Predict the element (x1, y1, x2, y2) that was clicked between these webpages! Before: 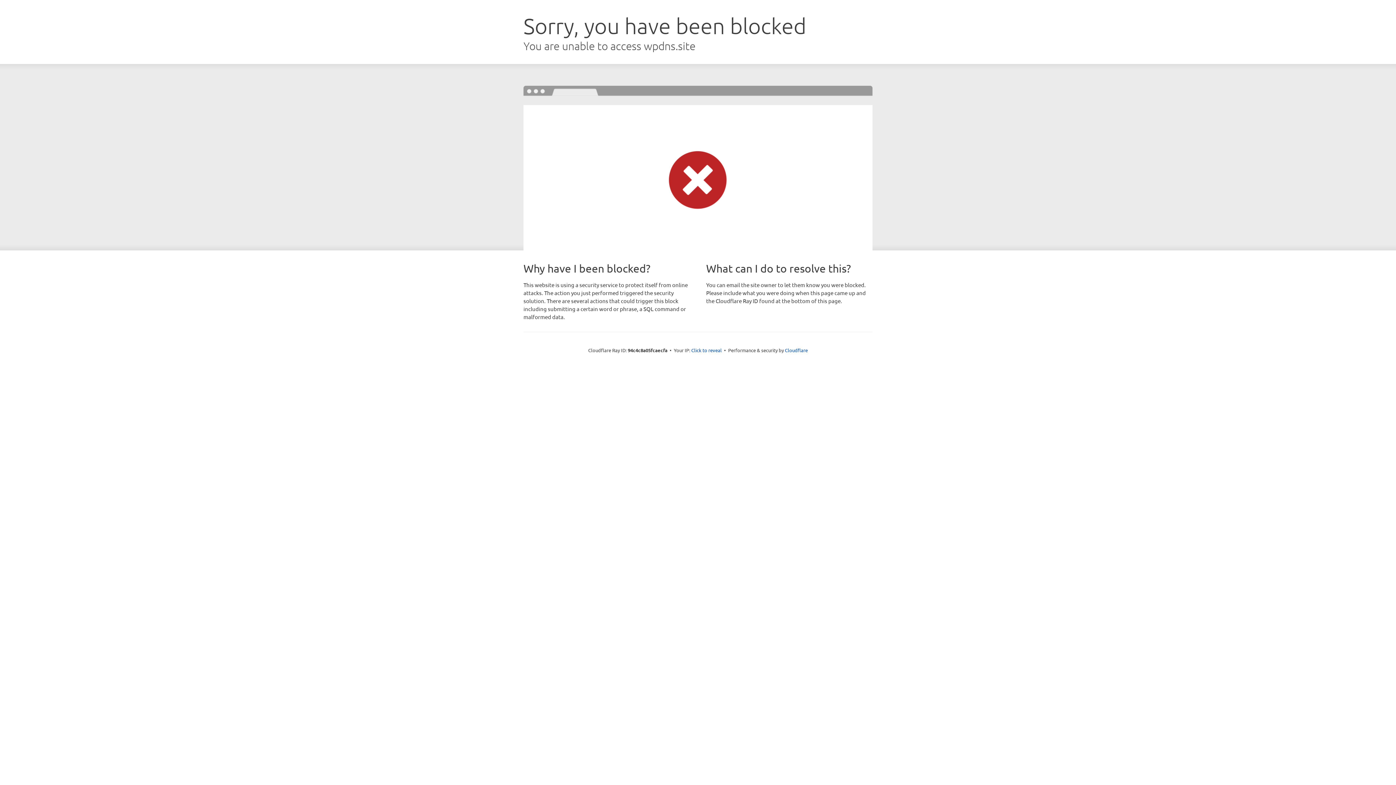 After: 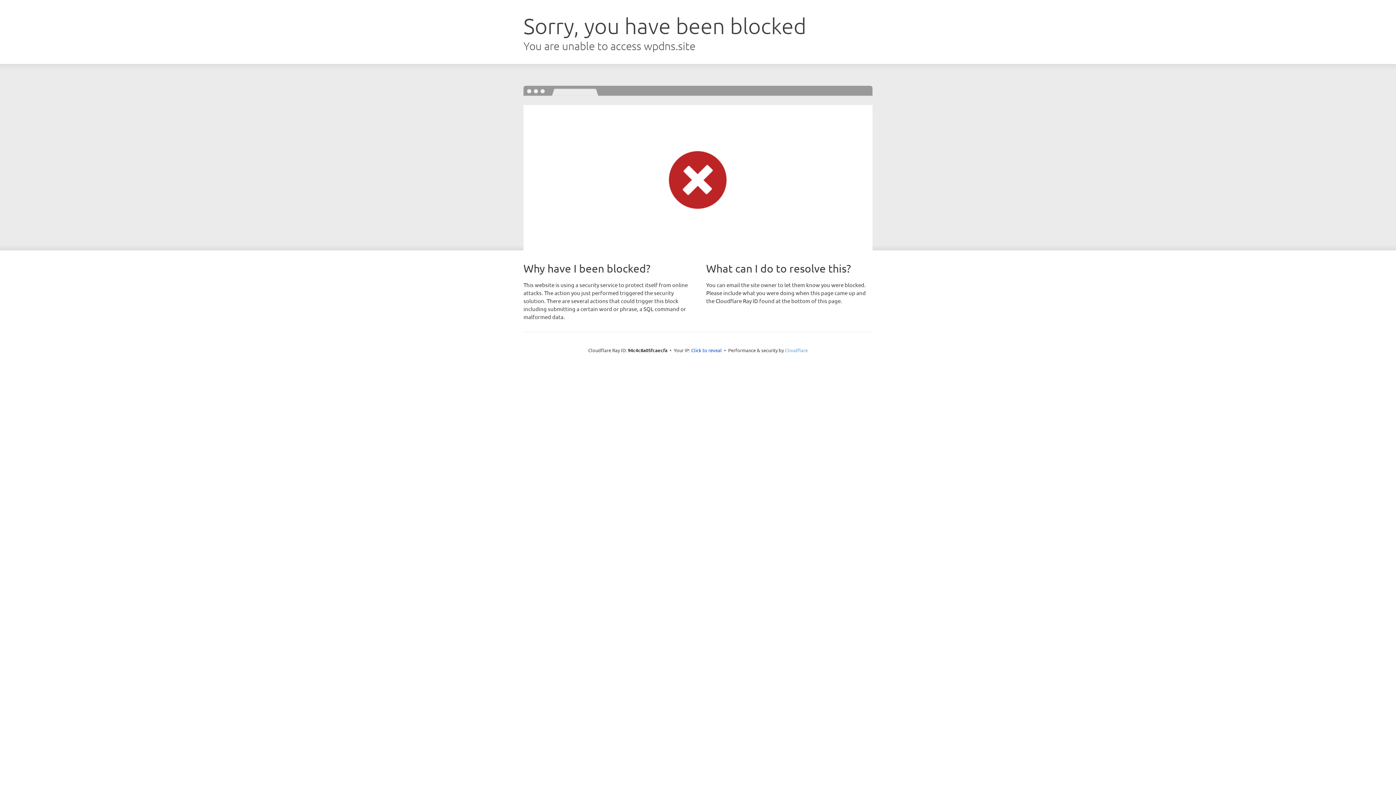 Action: label: Cloudflare bbox: (785, 347, 808, 353)